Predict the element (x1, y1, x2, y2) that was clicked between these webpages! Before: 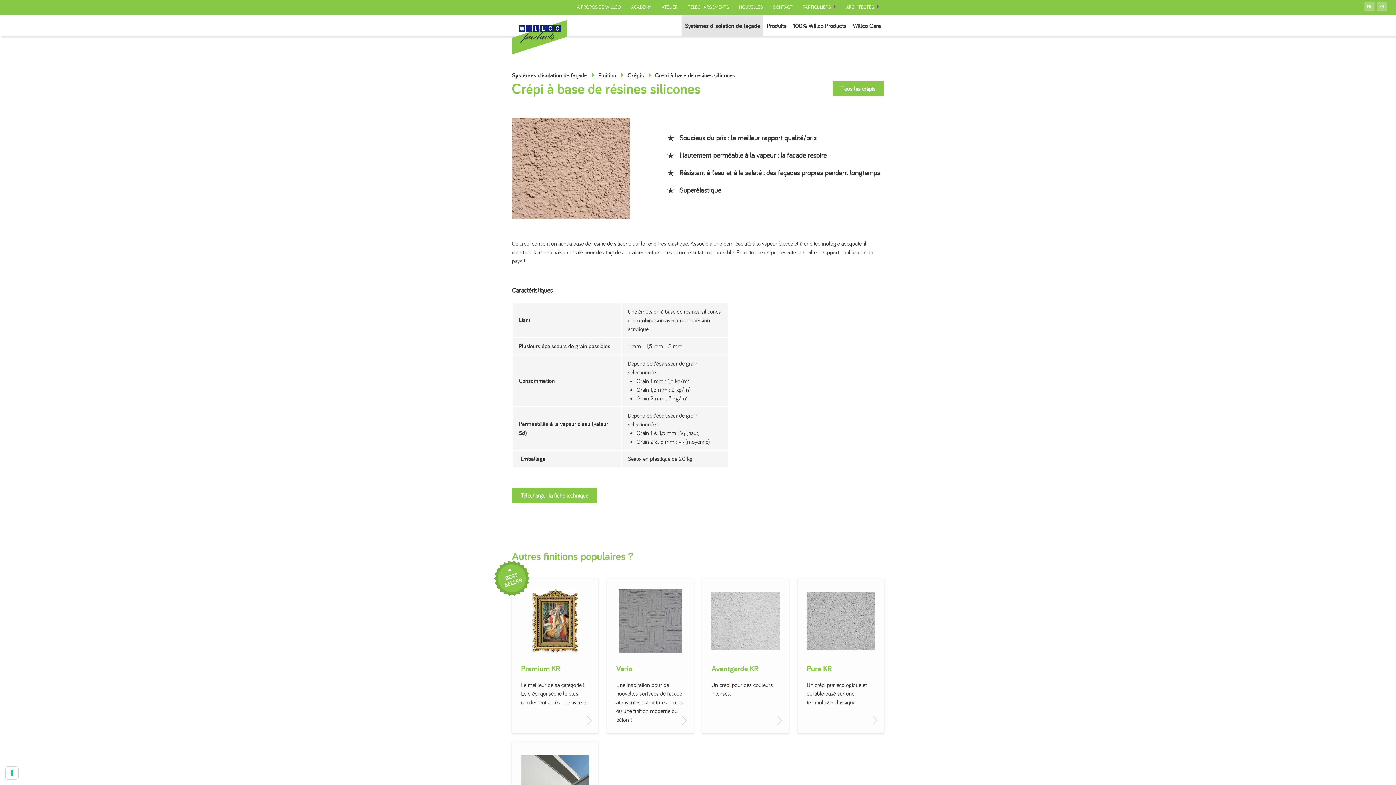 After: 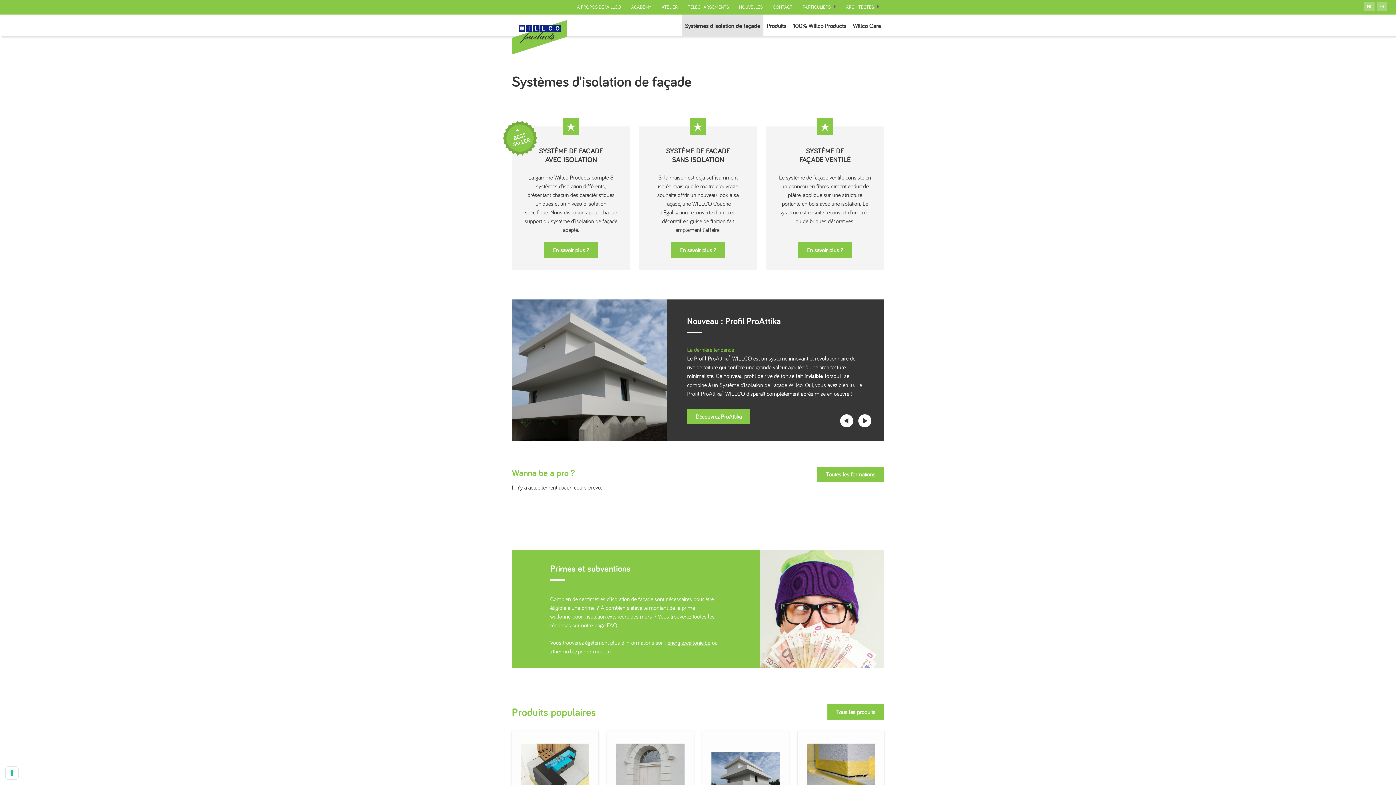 Action: label: Systèmes d'isolation de façade bbox: (681, 14, 763, 36)